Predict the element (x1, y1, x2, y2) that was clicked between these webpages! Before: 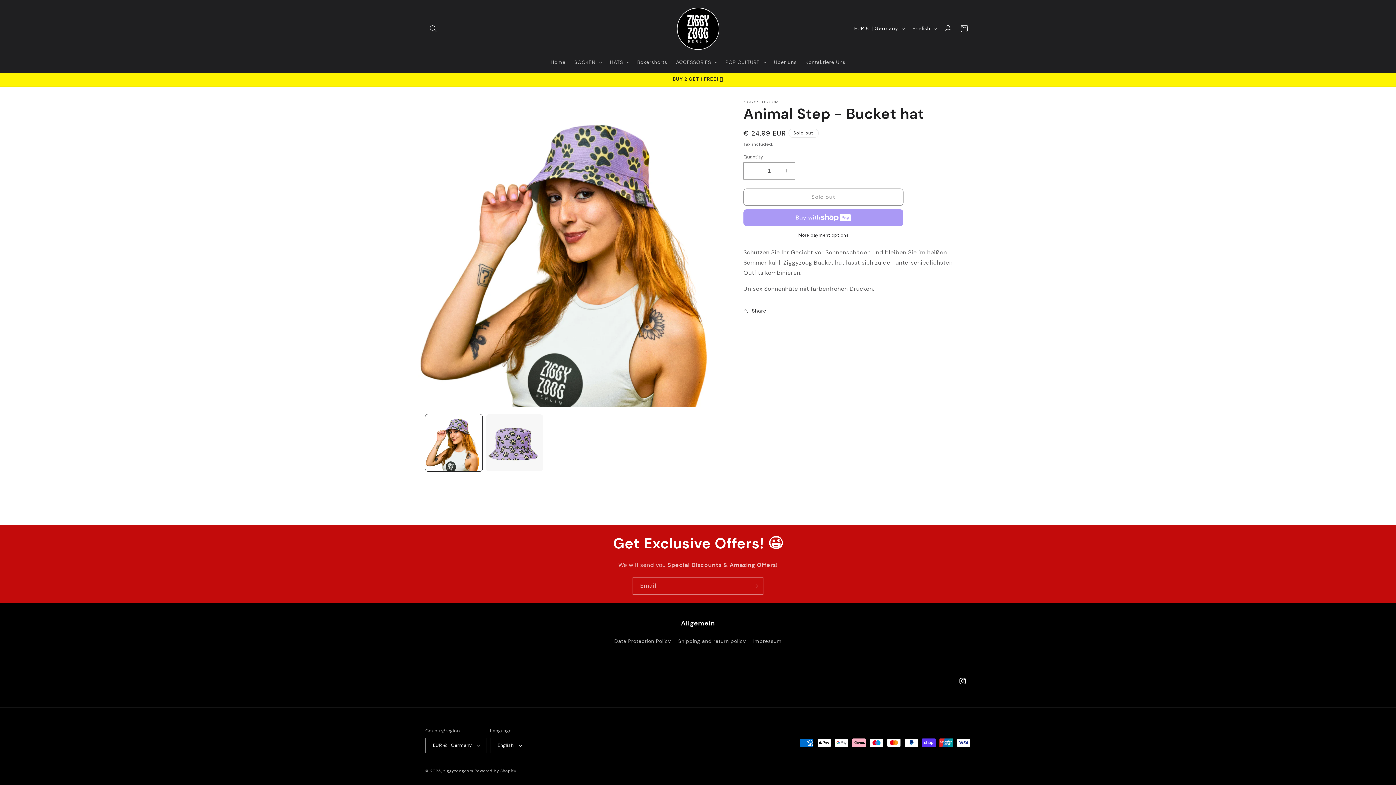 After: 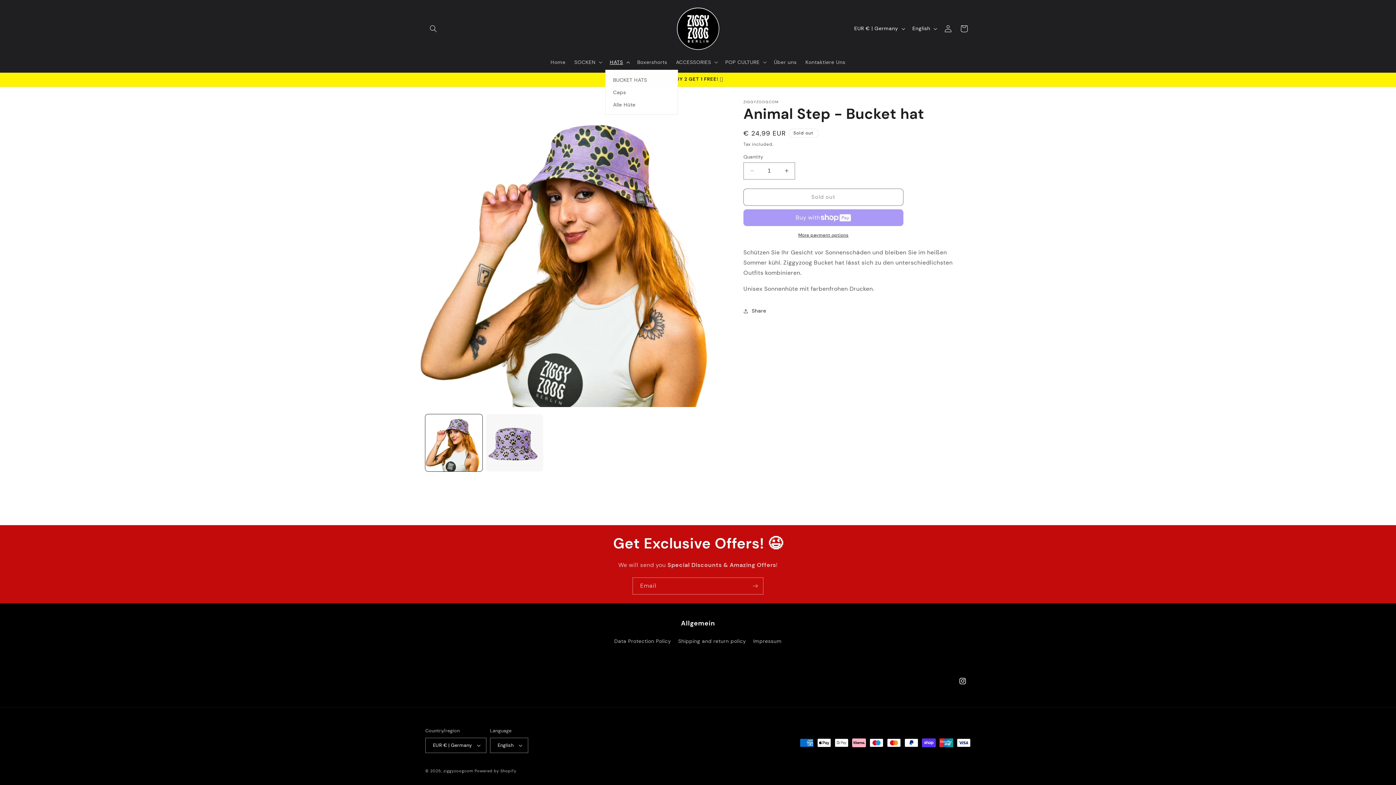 Action: bbox: (605, 54, 633, 69) label: HATS